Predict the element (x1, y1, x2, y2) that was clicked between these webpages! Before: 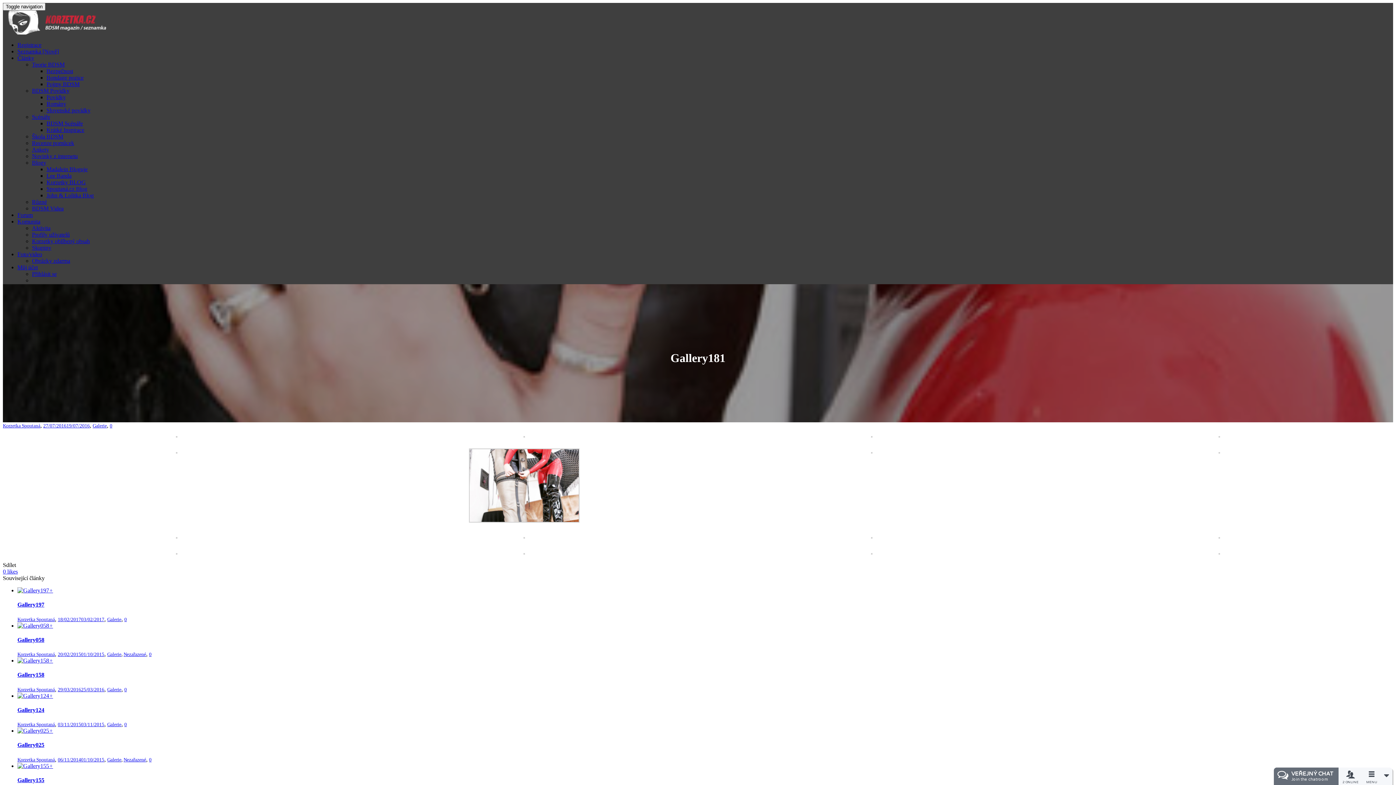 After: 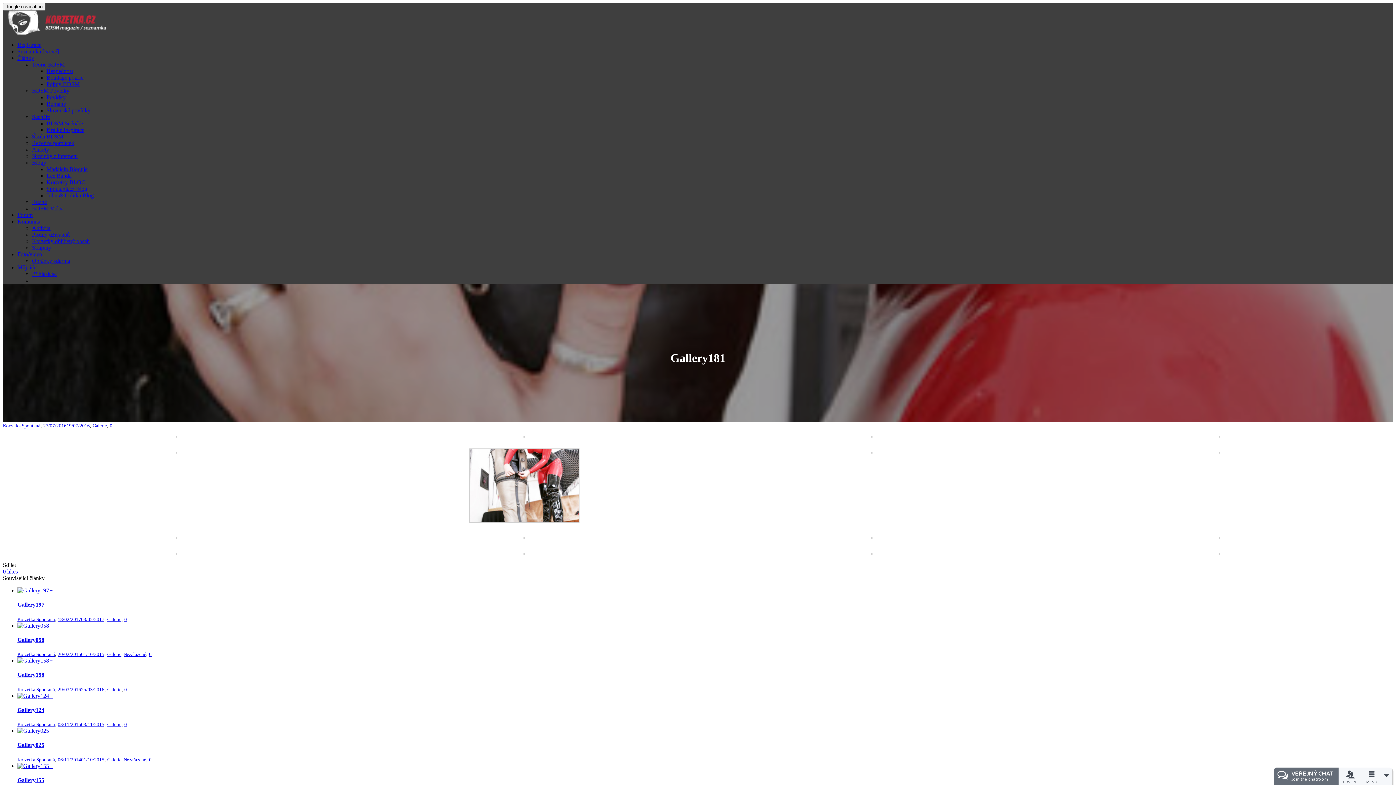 Action: bbox: (17, 218, 40, 224) label: Komunita